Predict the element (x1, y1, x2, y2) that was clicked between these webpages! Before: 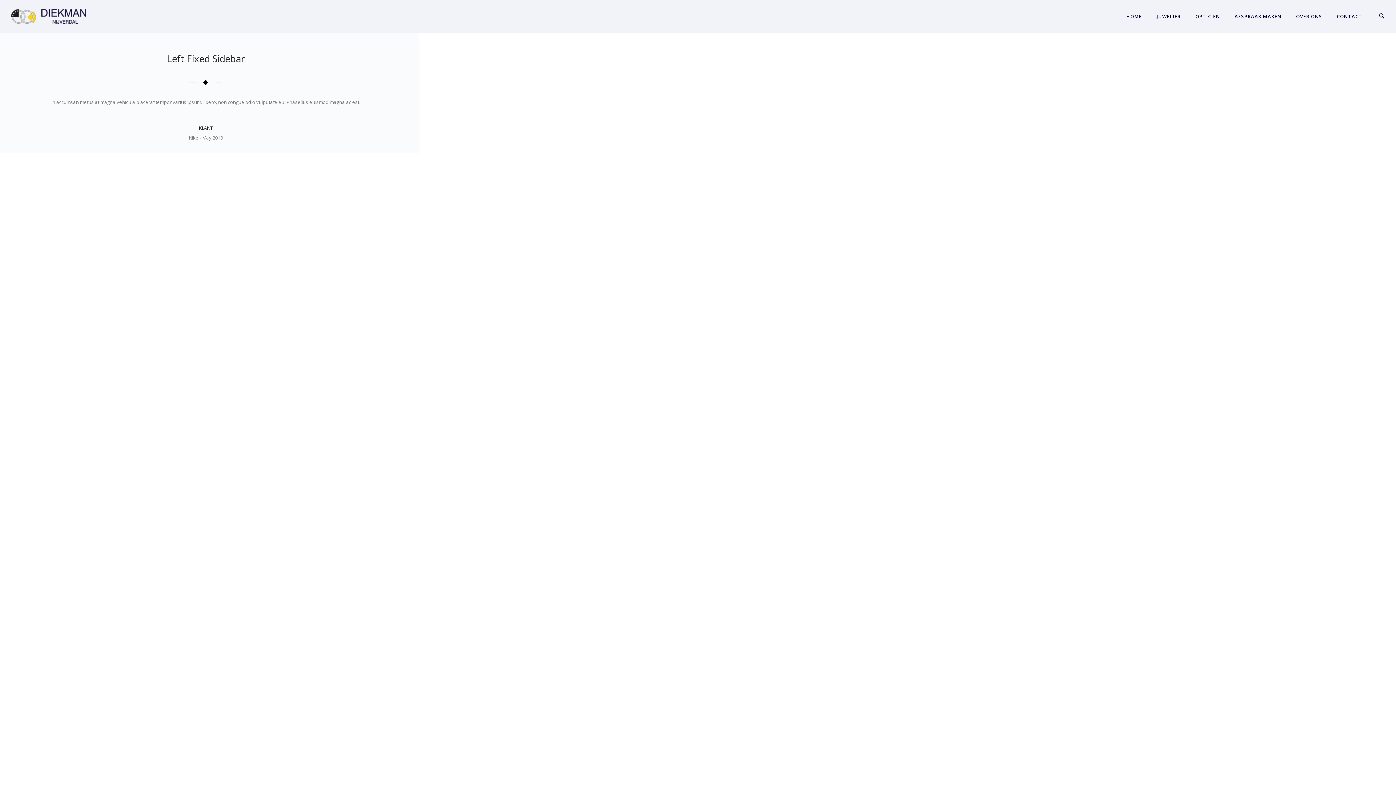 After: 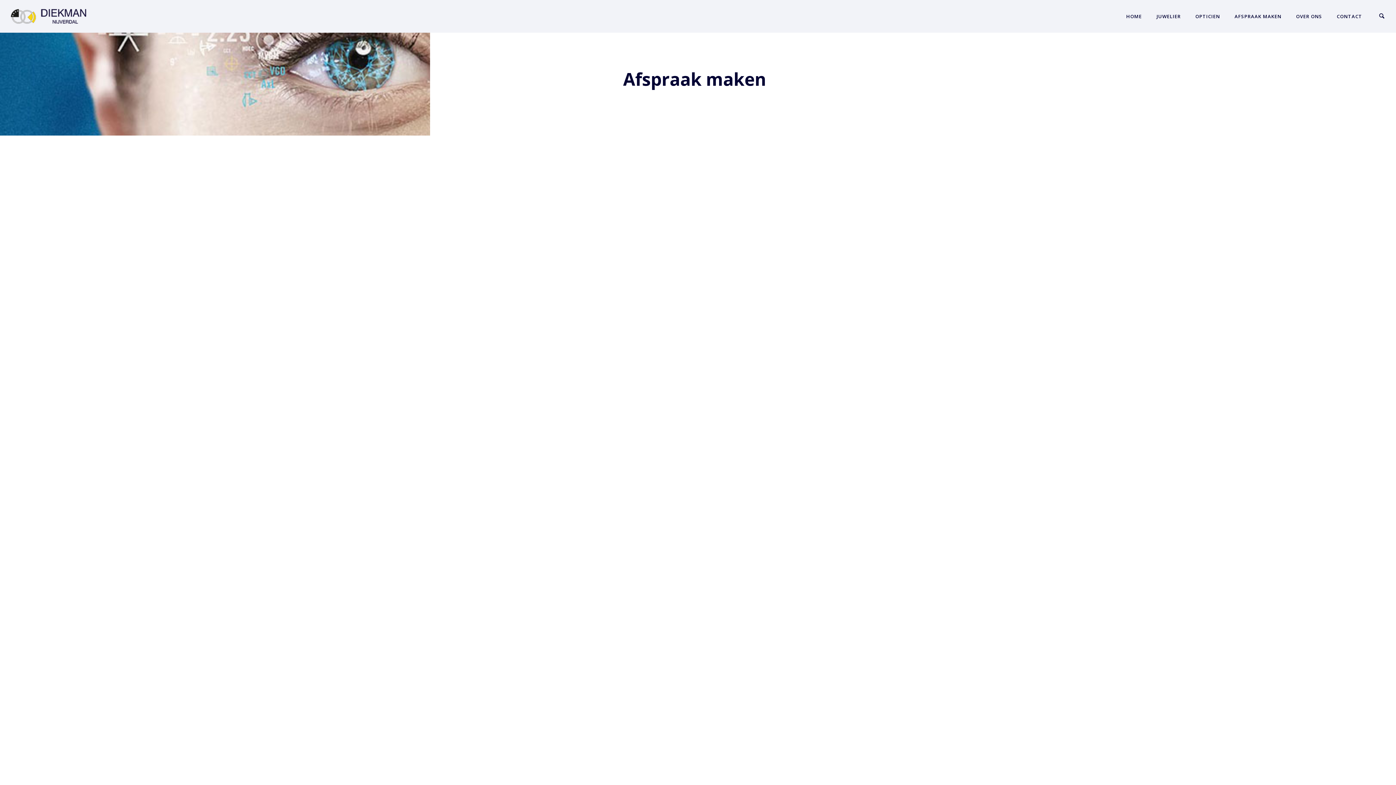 Action: bbox: (1227, 13, 1289, 19) label: AFSPRAAK MAKEN